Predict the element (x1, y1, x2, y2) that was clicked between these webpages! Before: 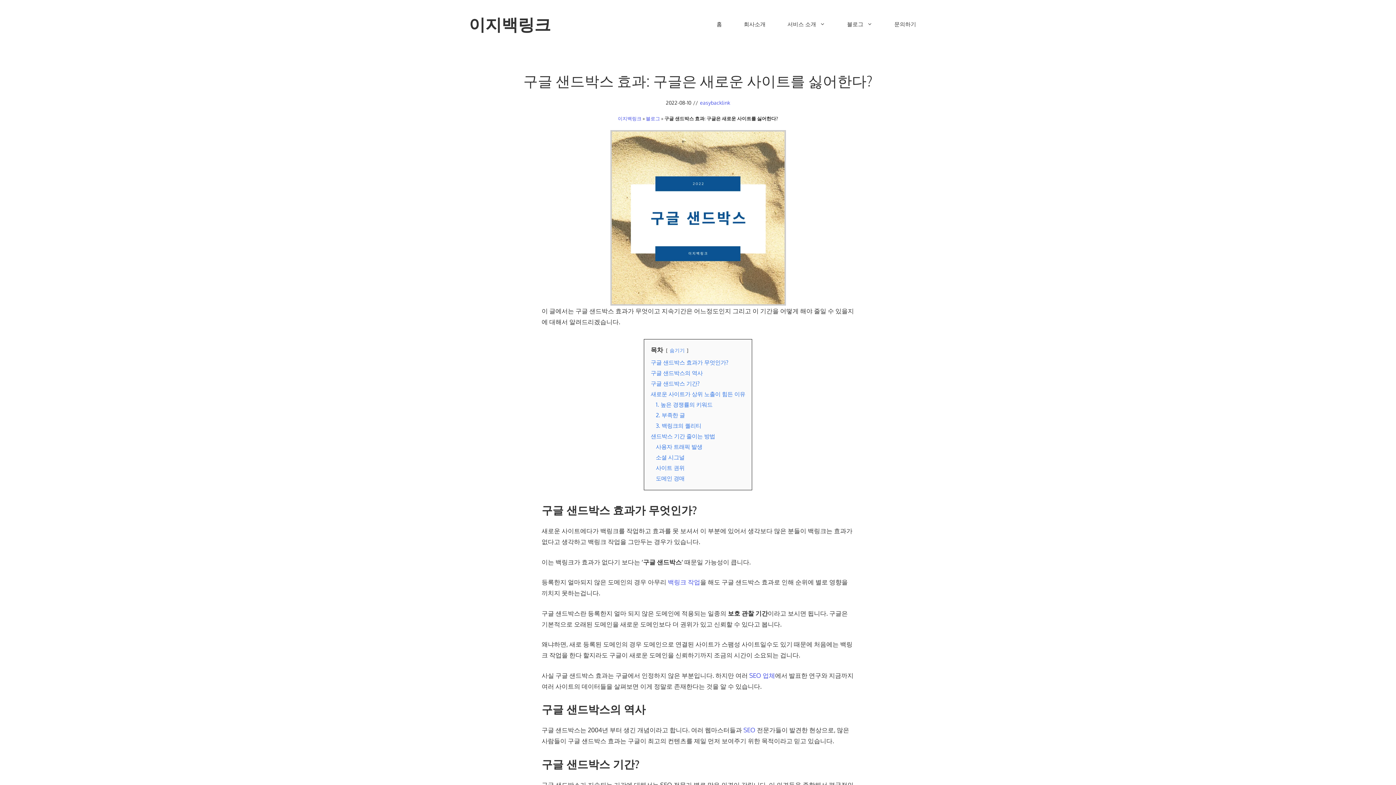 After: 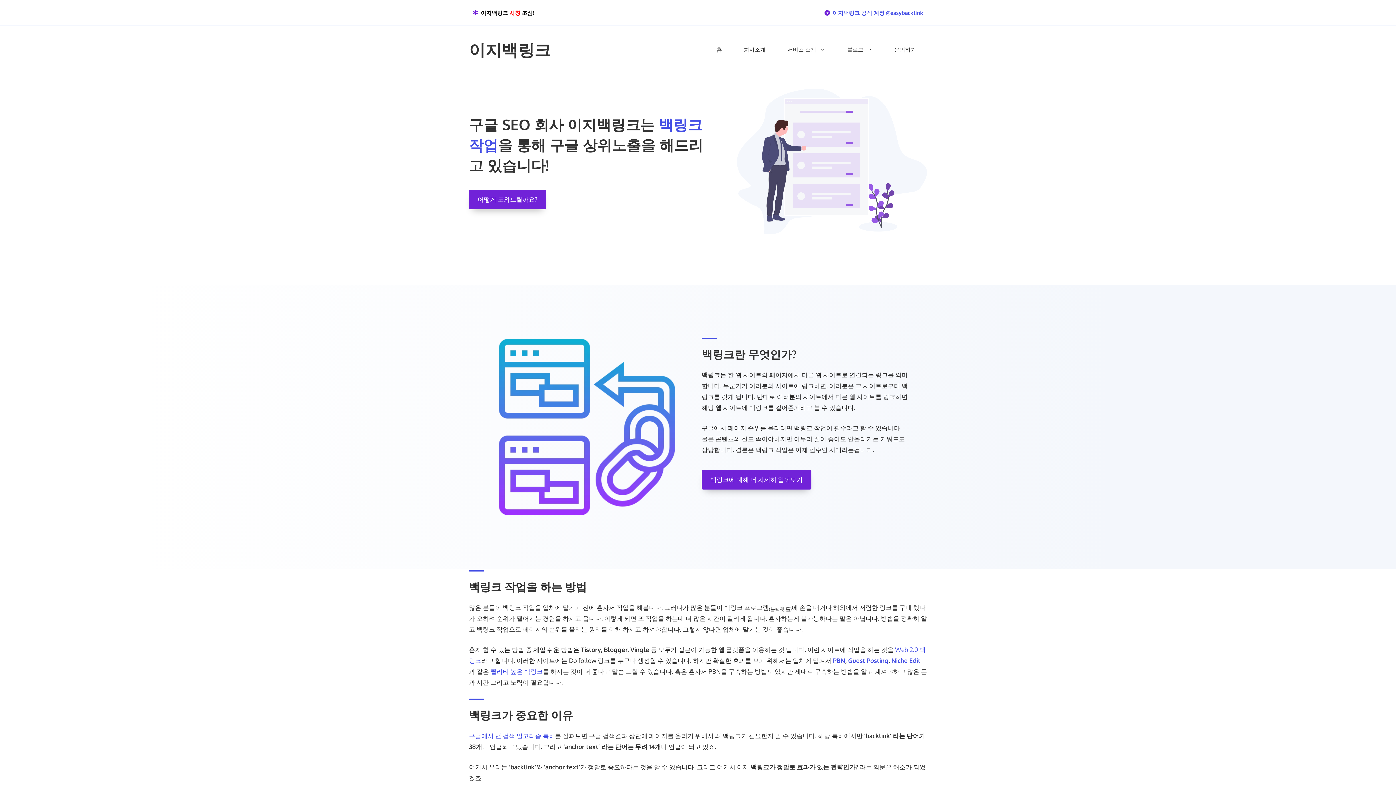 Action: label: 이지백링크 bbox: (469, 13, 550, 34)